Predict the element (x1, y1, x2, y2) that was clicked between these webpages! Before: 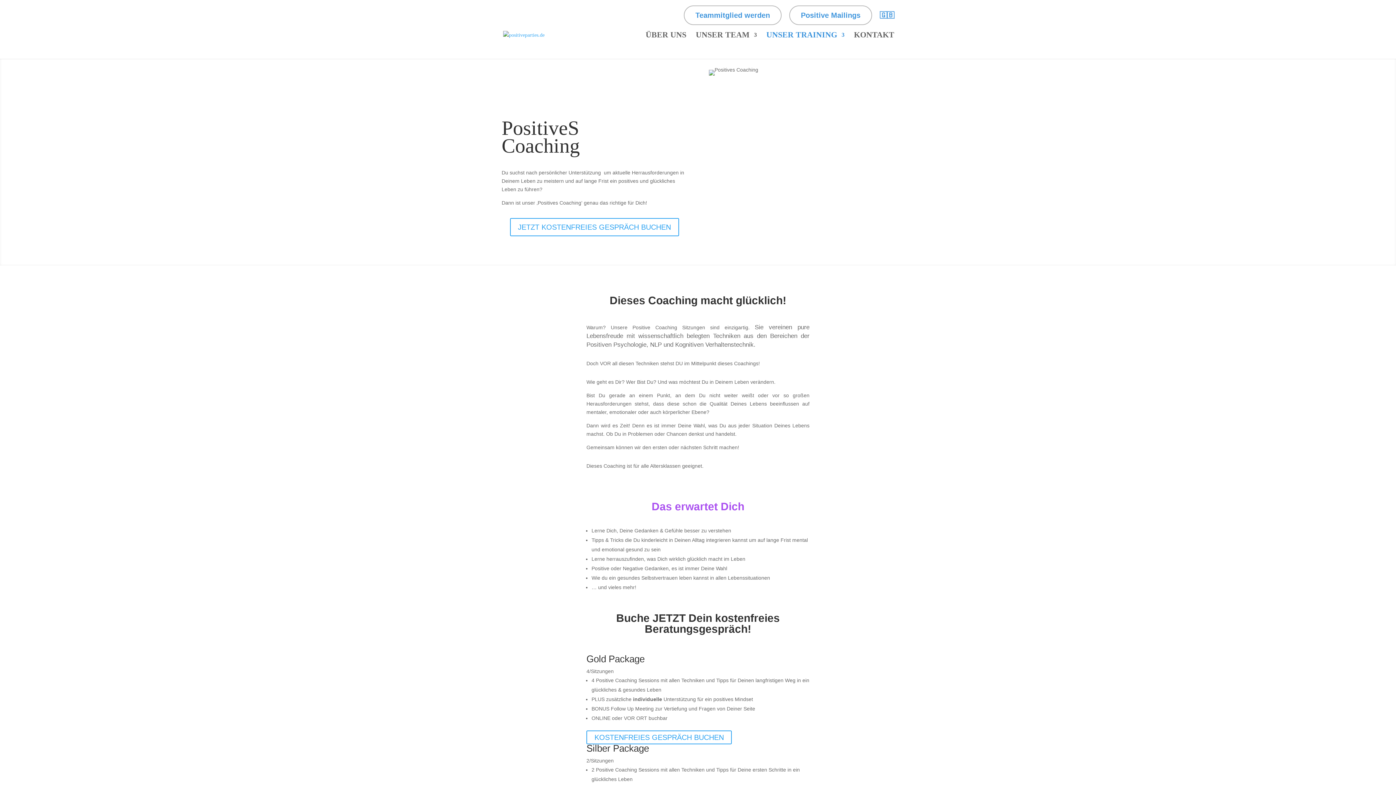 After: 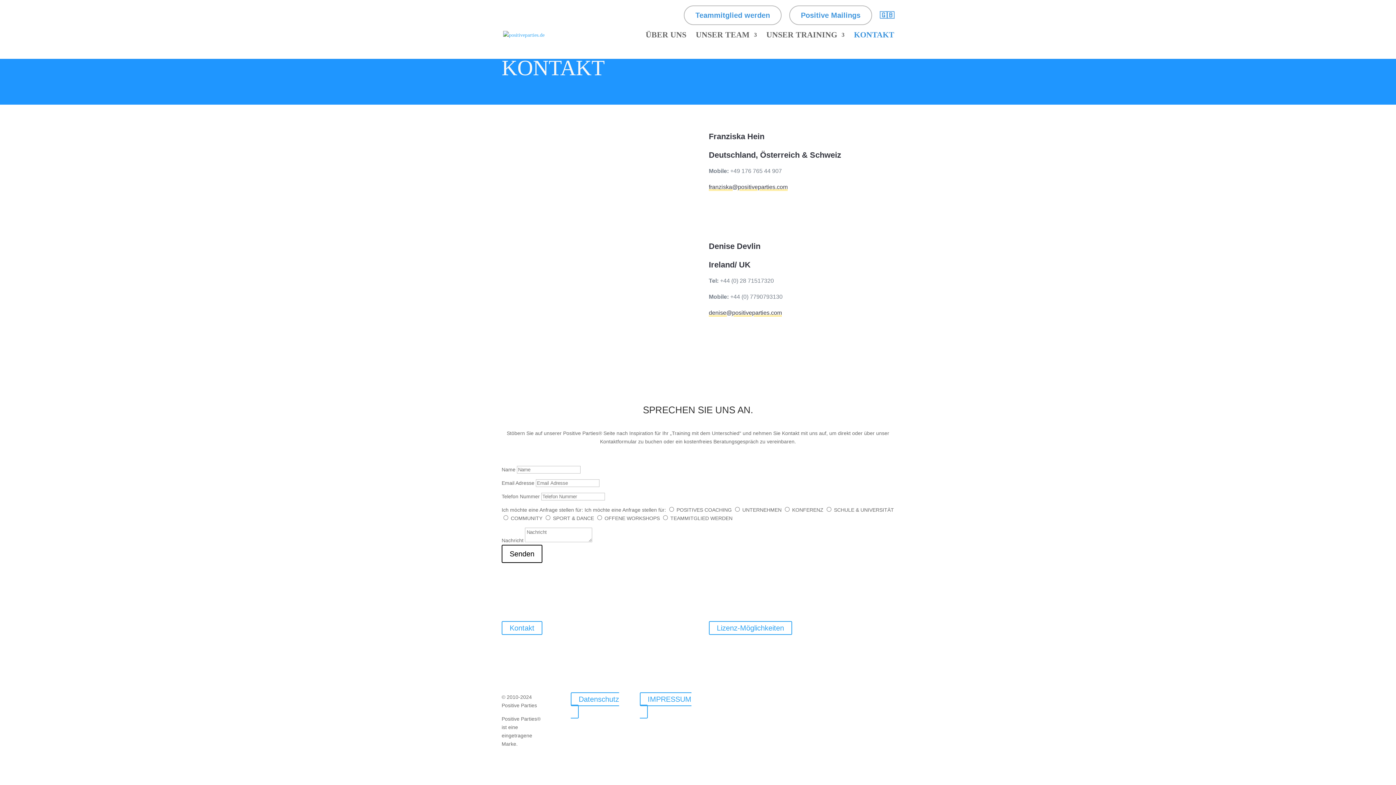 Action: bbox: (854, 32, 894, 58) label: KONTAKT